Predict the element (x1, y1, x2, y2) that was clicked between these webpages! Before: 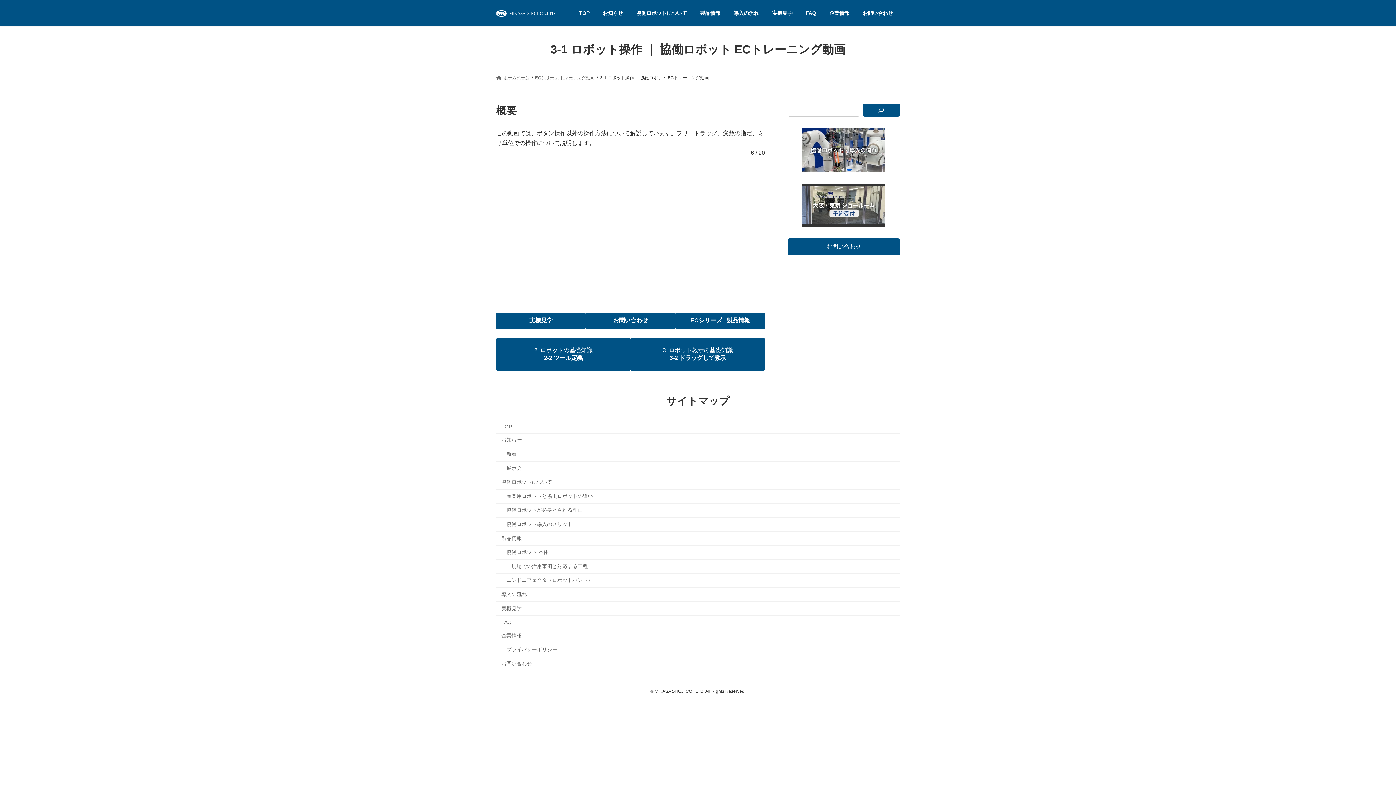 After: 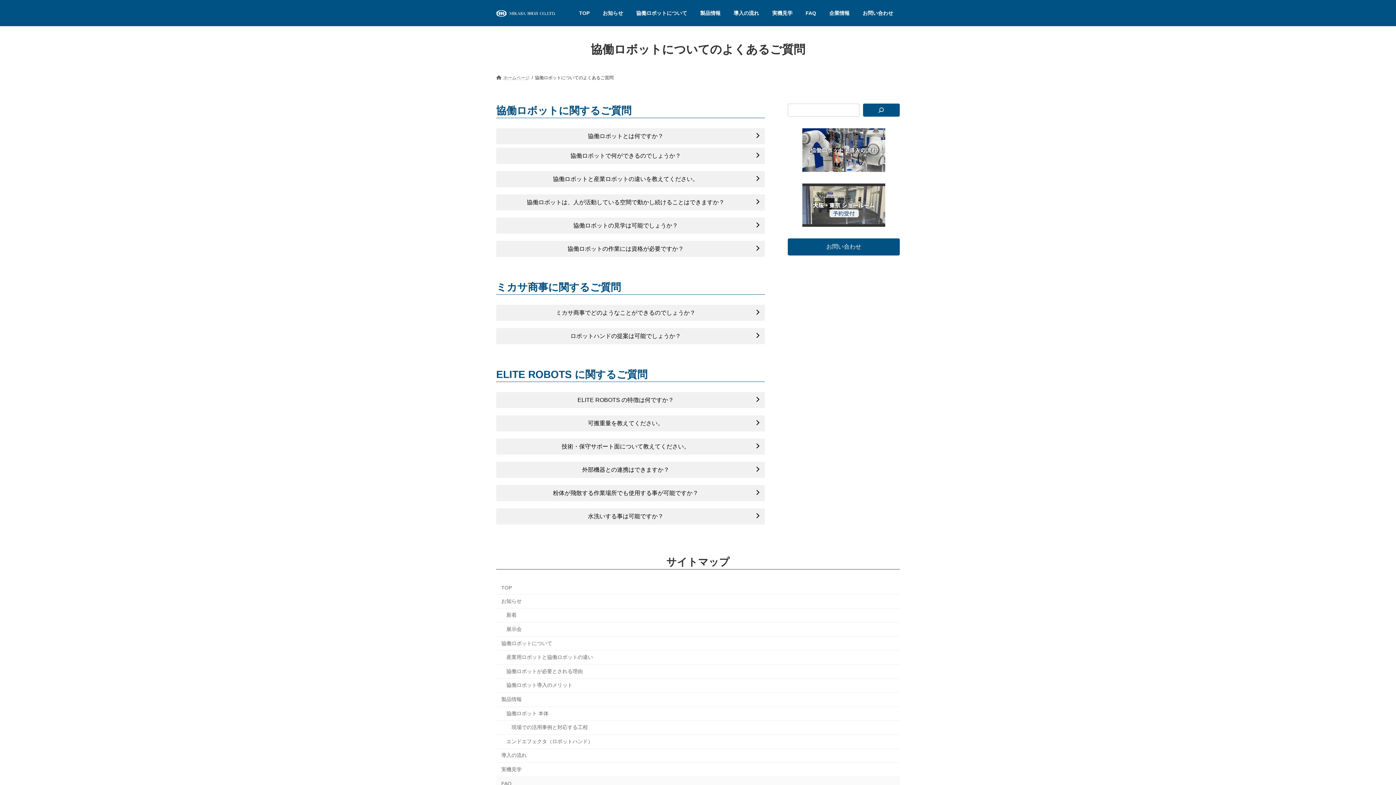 Action: label: FAQ bbox: (496, 616, 900, 629)